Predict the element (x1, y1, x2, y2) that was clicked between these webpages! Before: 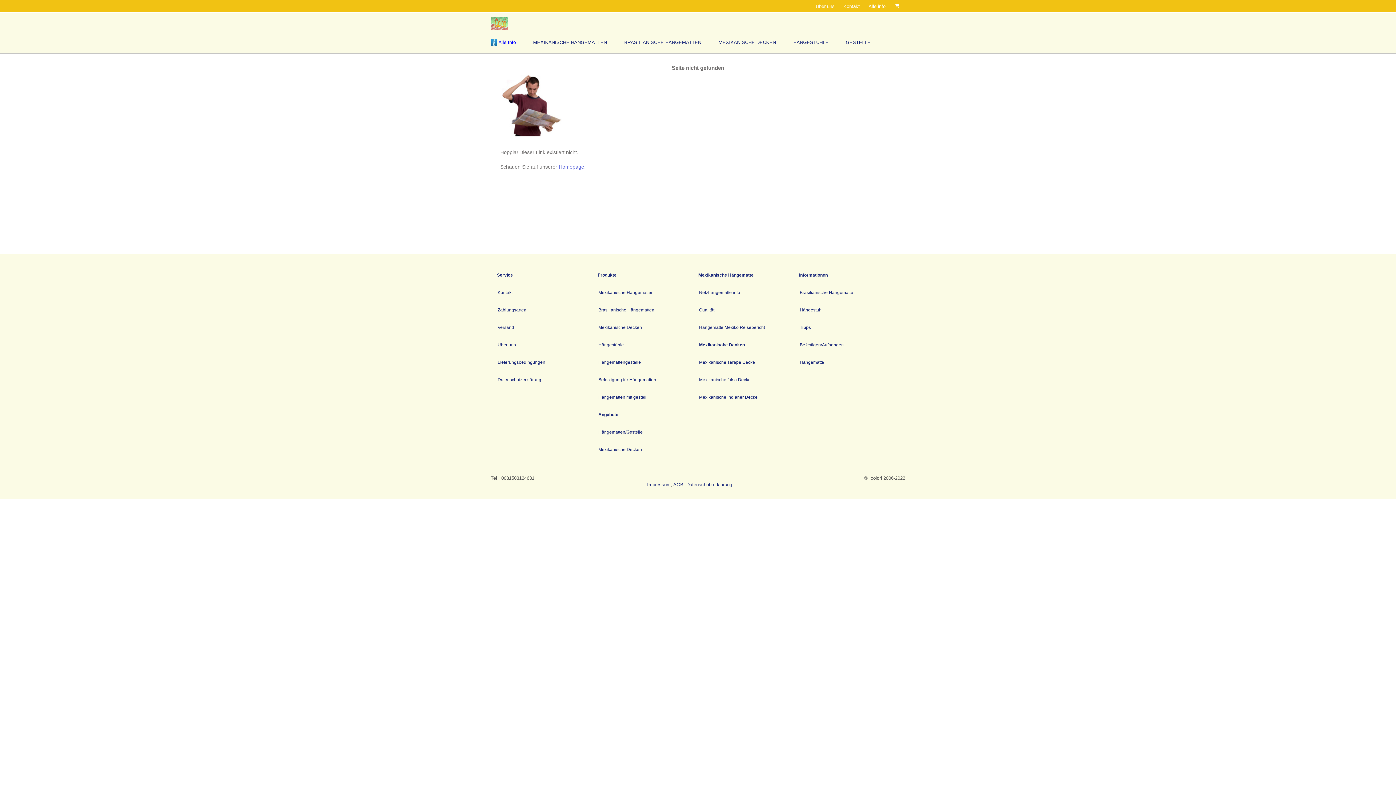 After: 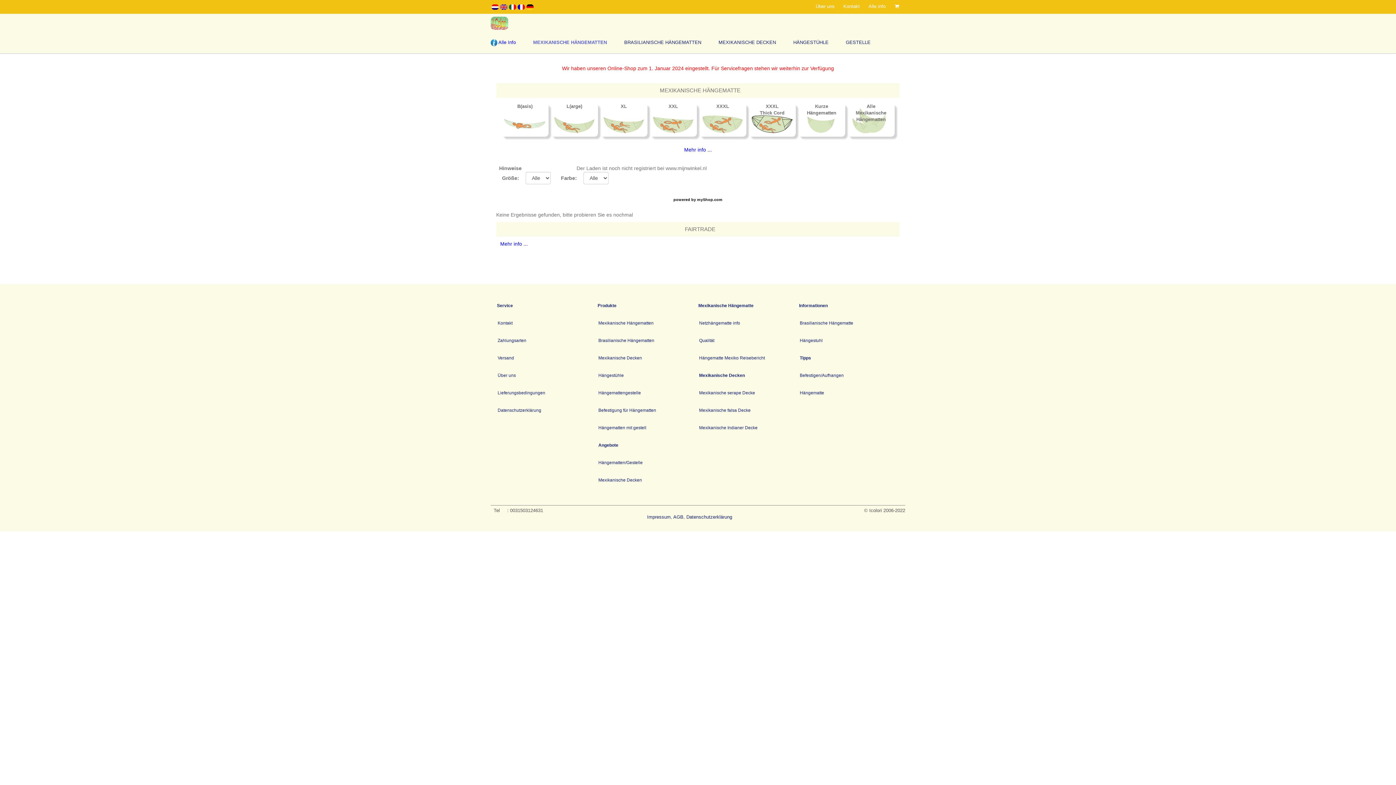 Action: label: Mexikanische Hängematten bbox: (598, 290, 653, 295)